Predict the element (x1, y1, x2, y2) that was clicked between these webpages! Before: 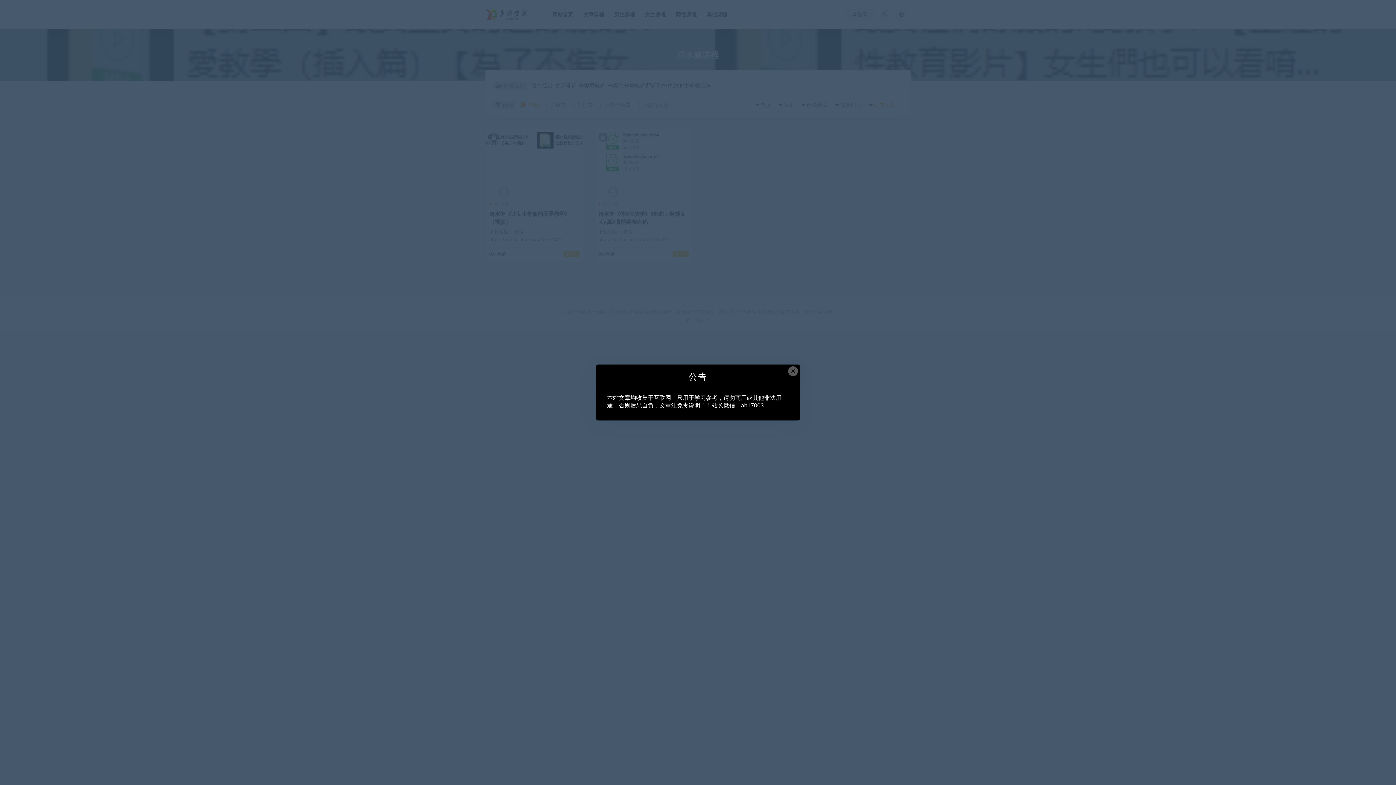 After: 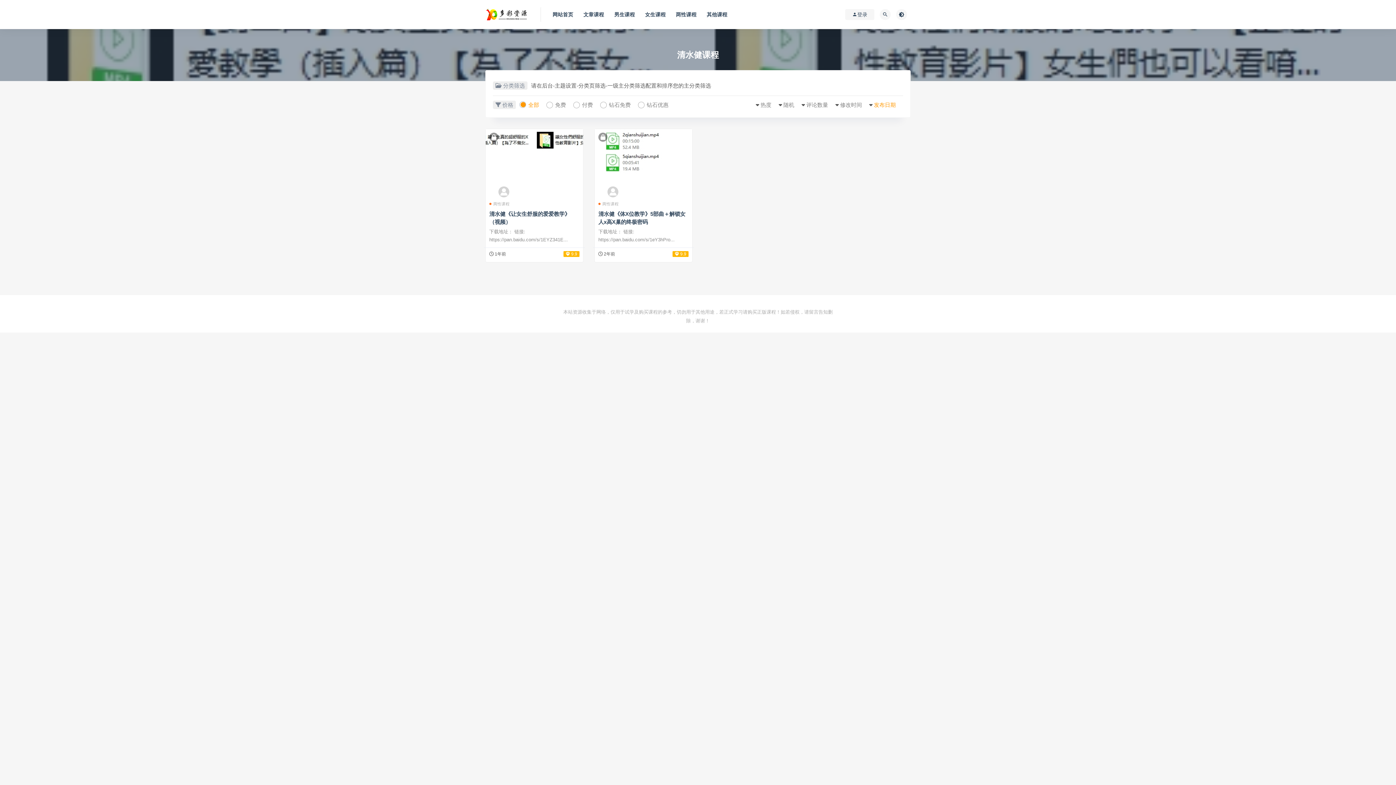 Action: bbox: (788, 366, 798, 376) label: Close this dialog